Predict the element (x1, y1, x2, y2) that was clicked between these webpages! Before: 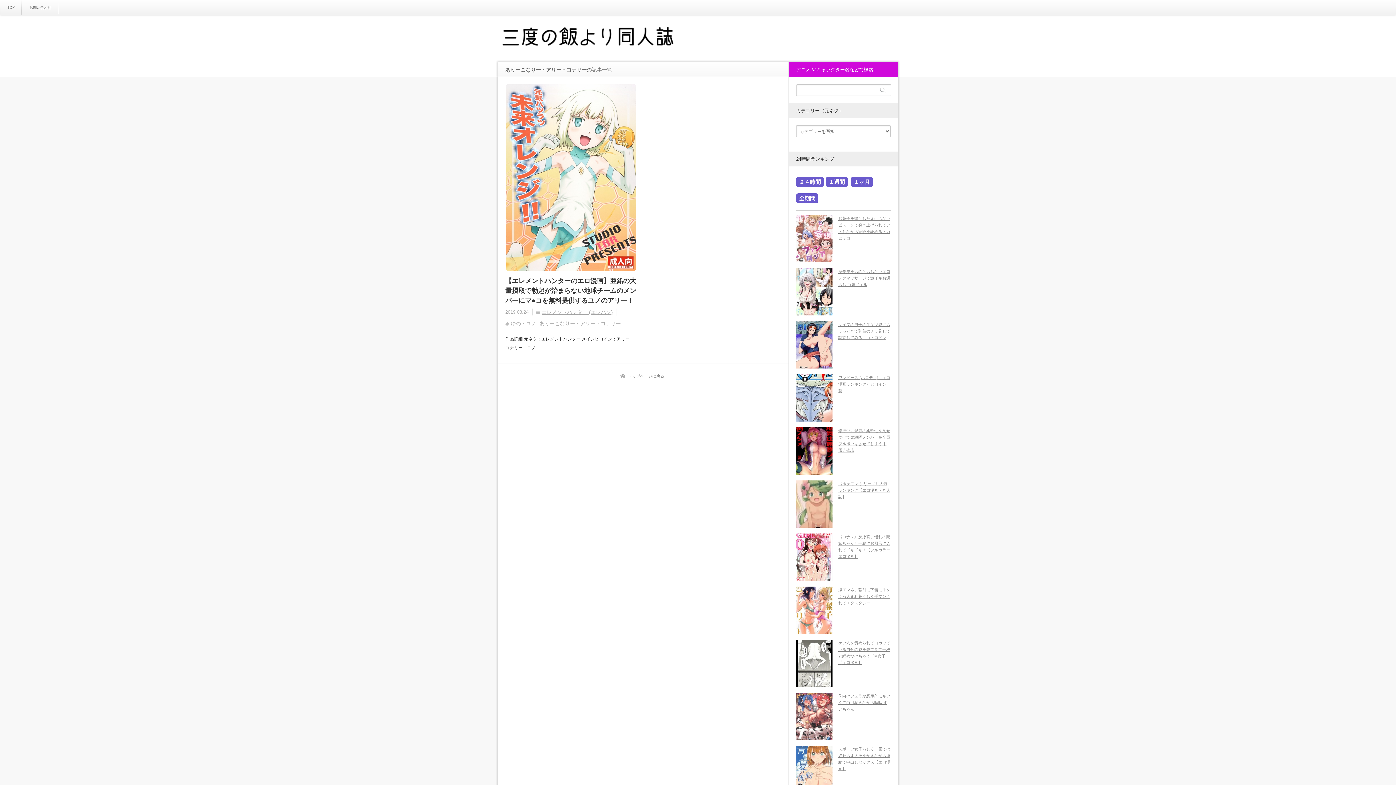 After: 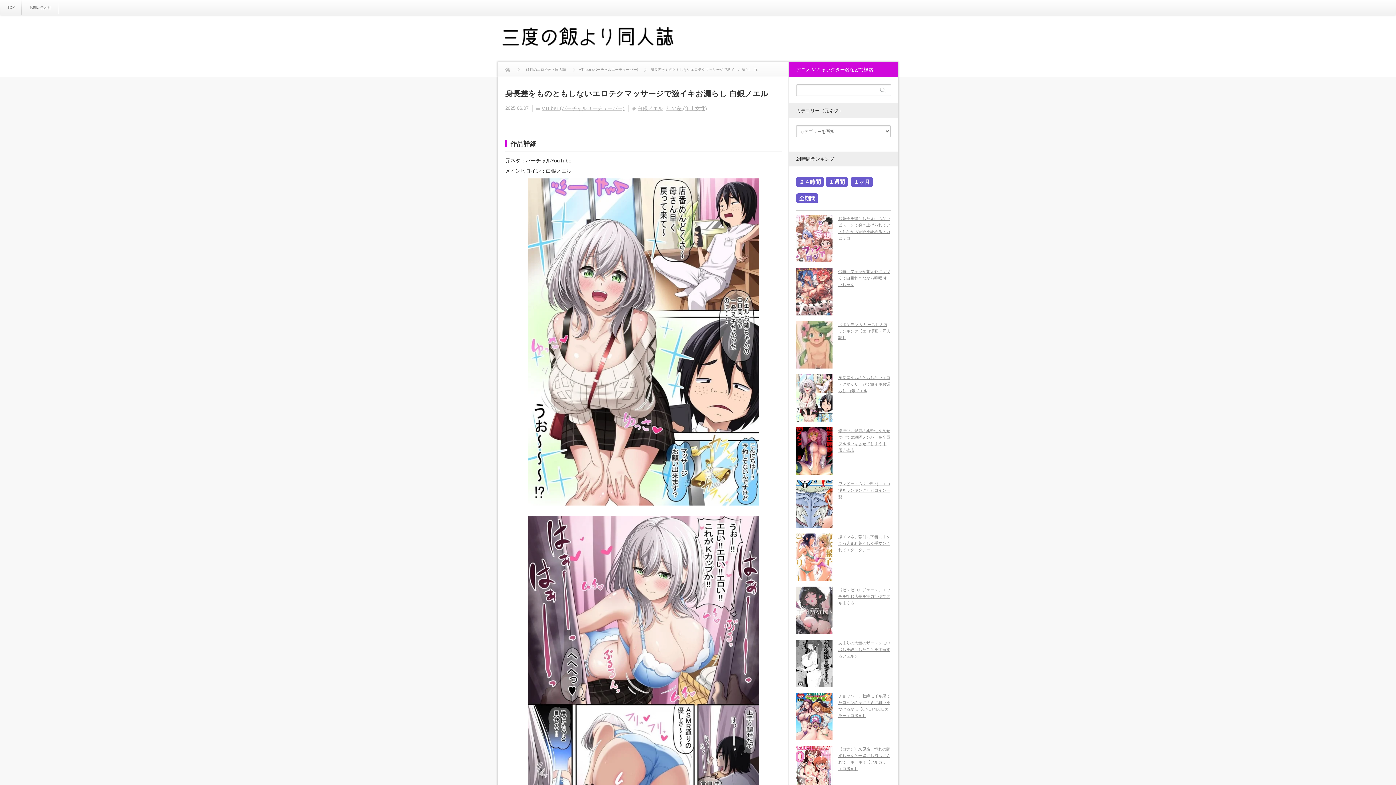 Action: label: 身長差をものともしないエロテクマッサージで激イキお漏らし 白銀ノエル bbox: (838, 269, 890, 286)